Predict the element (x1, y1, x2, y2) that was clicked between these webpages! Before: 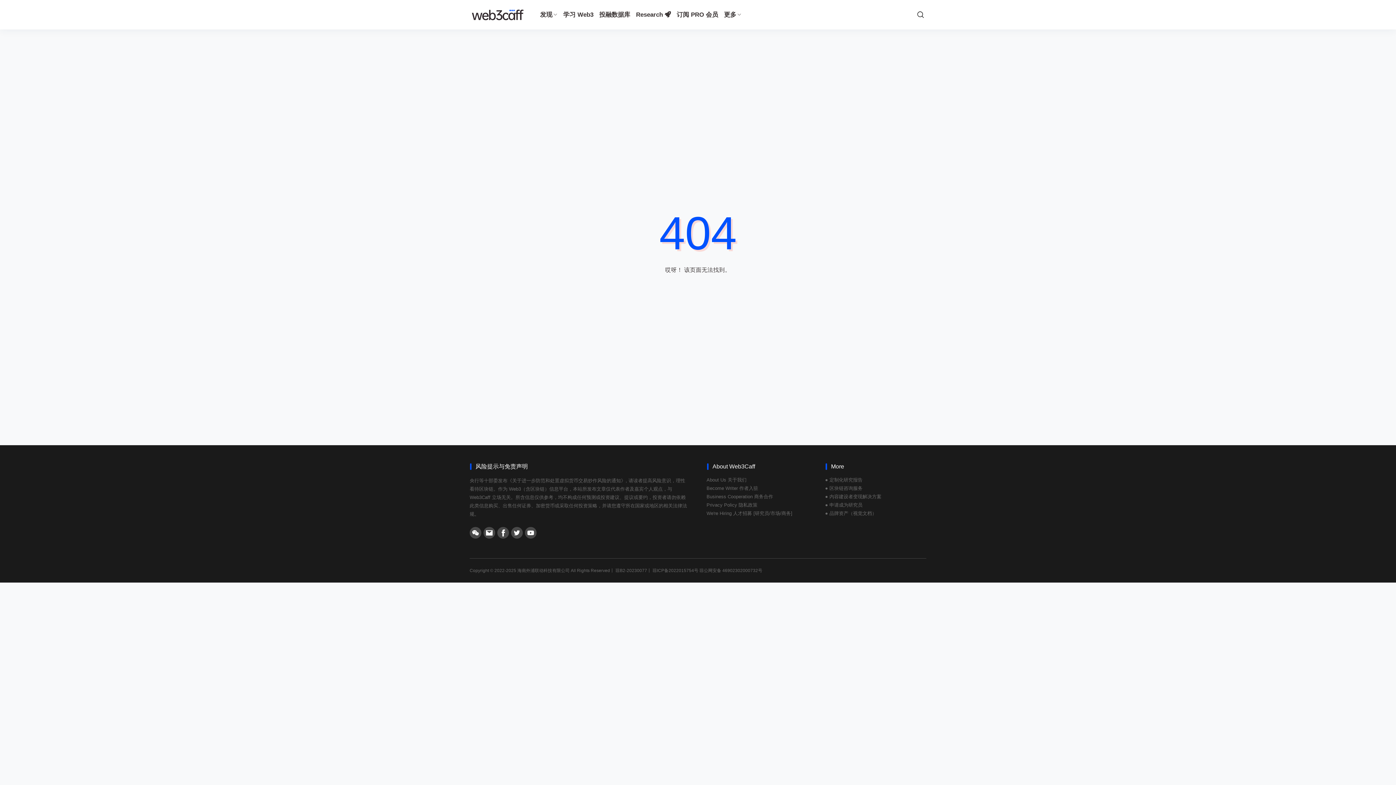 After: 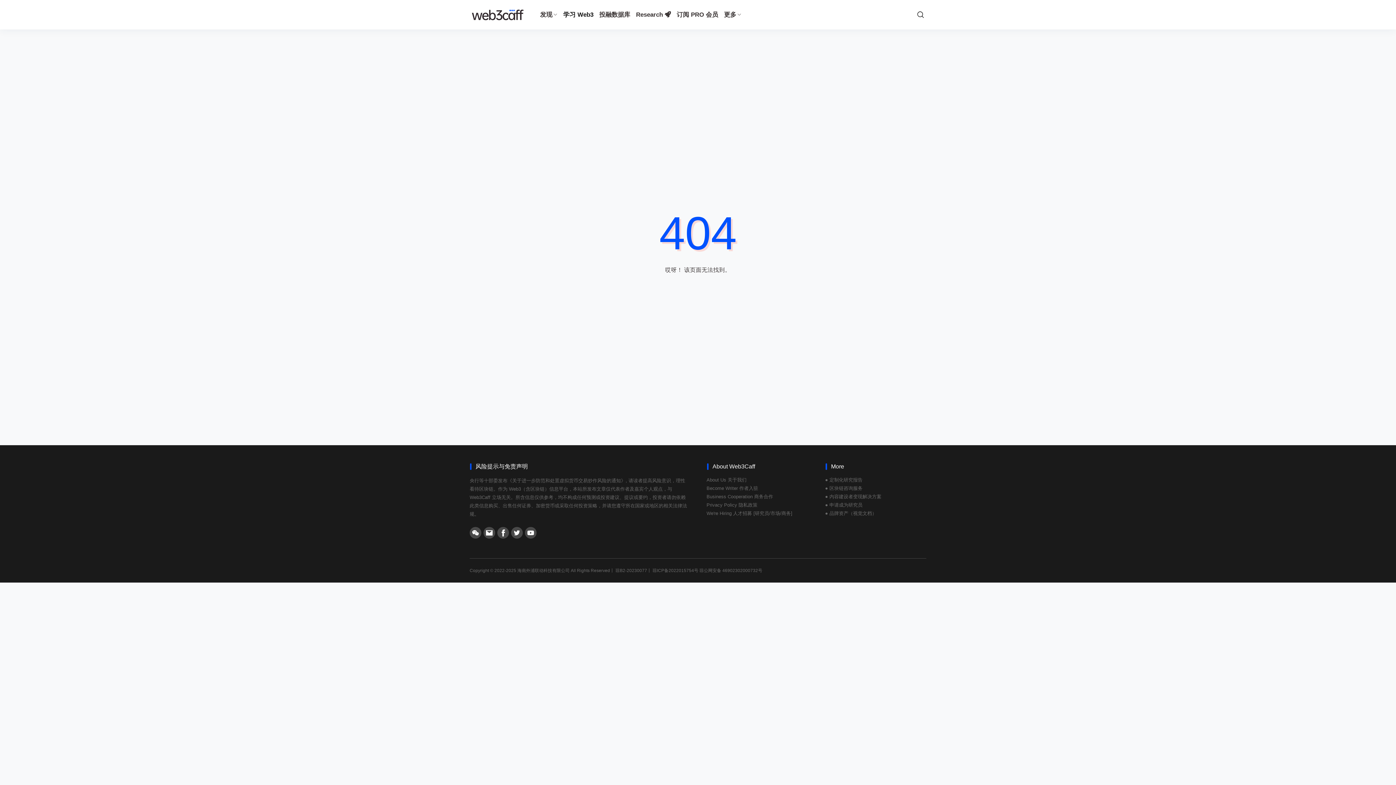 Action: label: 学习 Web3 bbox: (563, 2, 593, 26)